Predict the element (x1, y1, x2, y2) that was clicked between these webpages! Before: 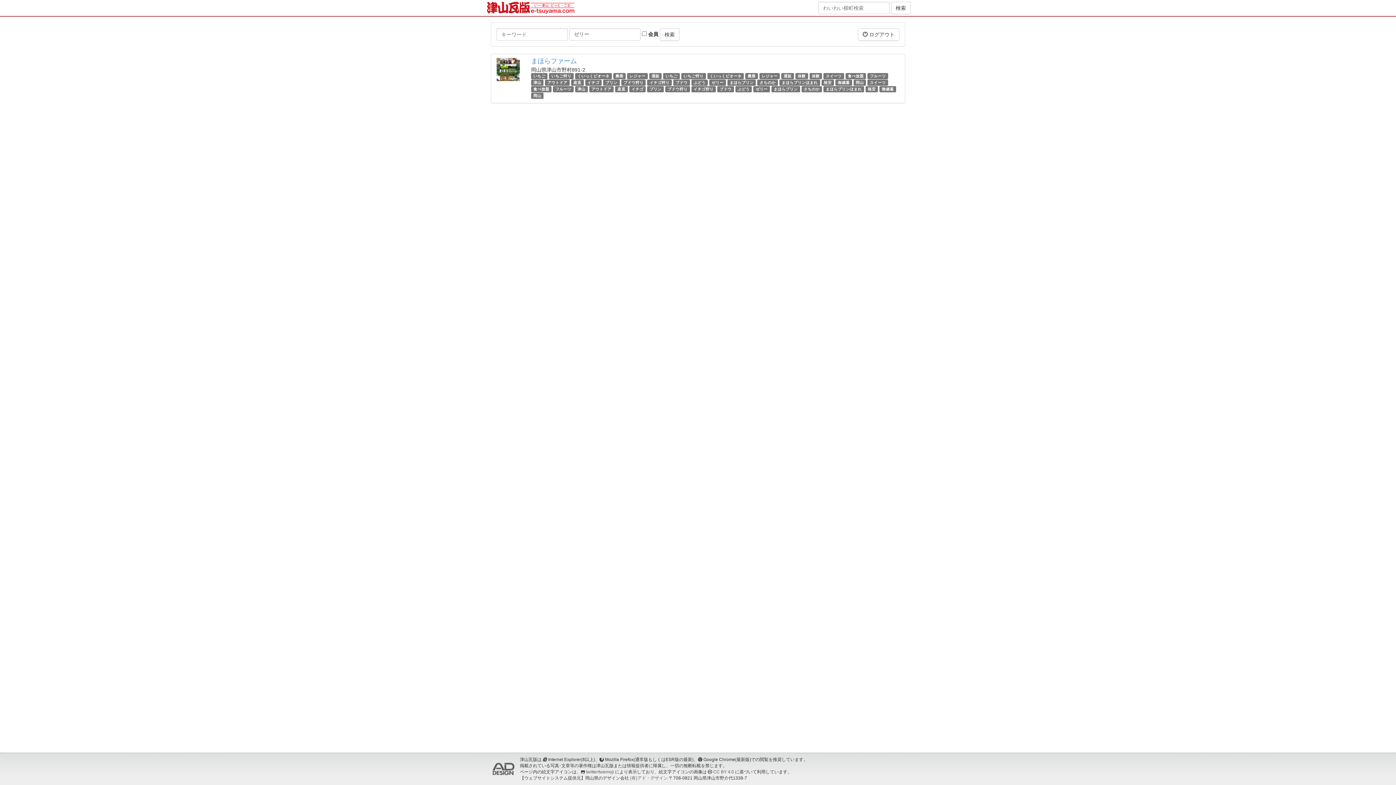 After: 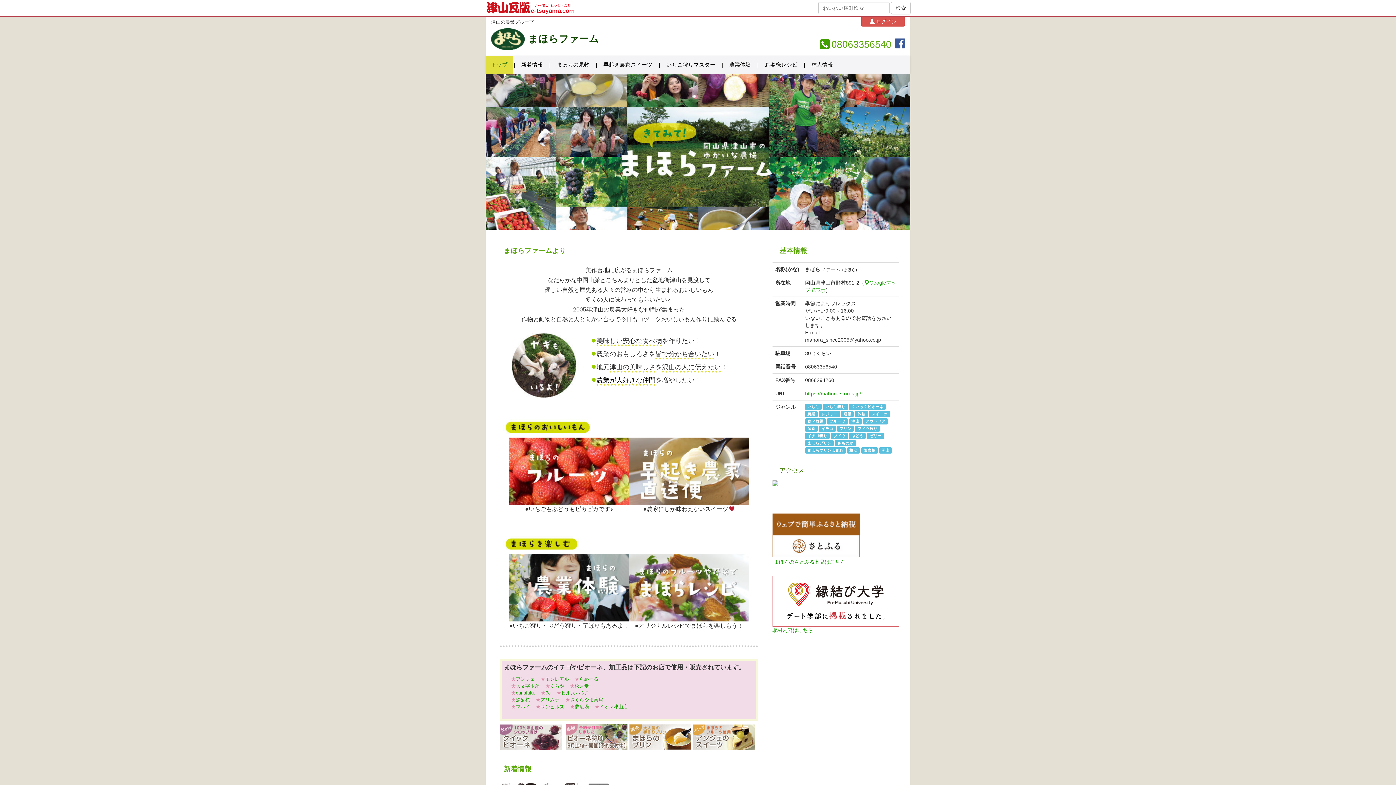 Action: bbox: (531, 57, 577, 64) label: まほらファーム